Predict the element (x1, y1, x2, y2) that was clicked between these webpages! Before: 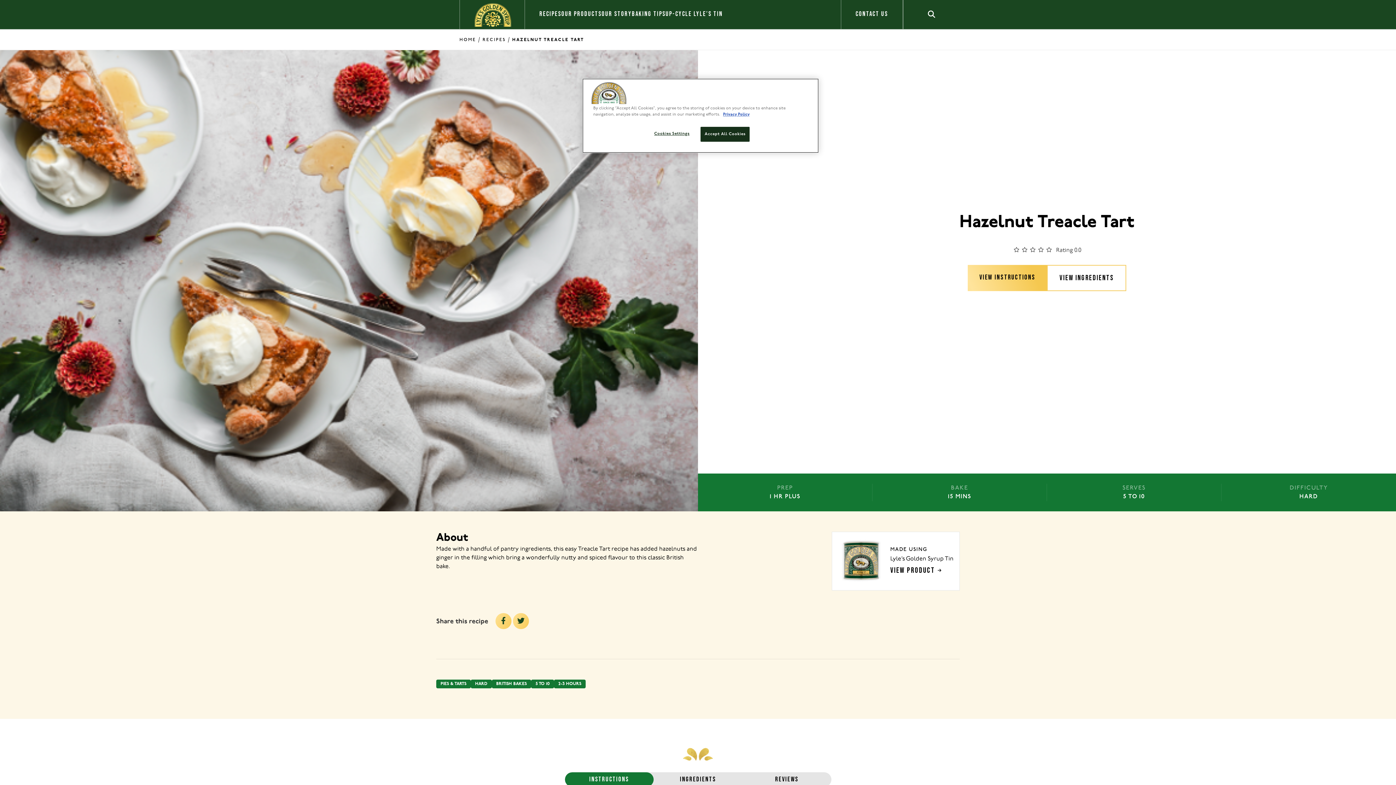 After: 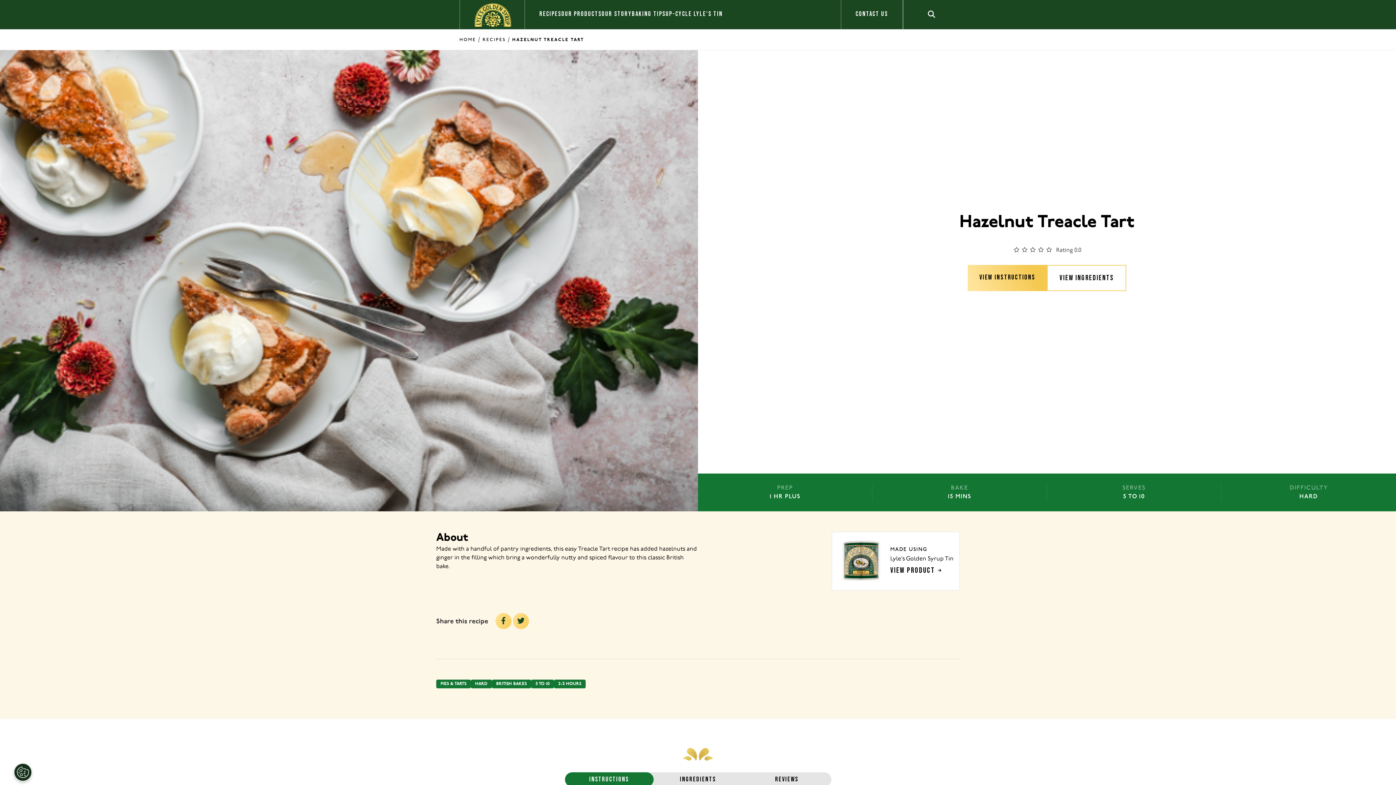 Action: bbox: (700, 126, 749, 141) label: Accept All Cookies